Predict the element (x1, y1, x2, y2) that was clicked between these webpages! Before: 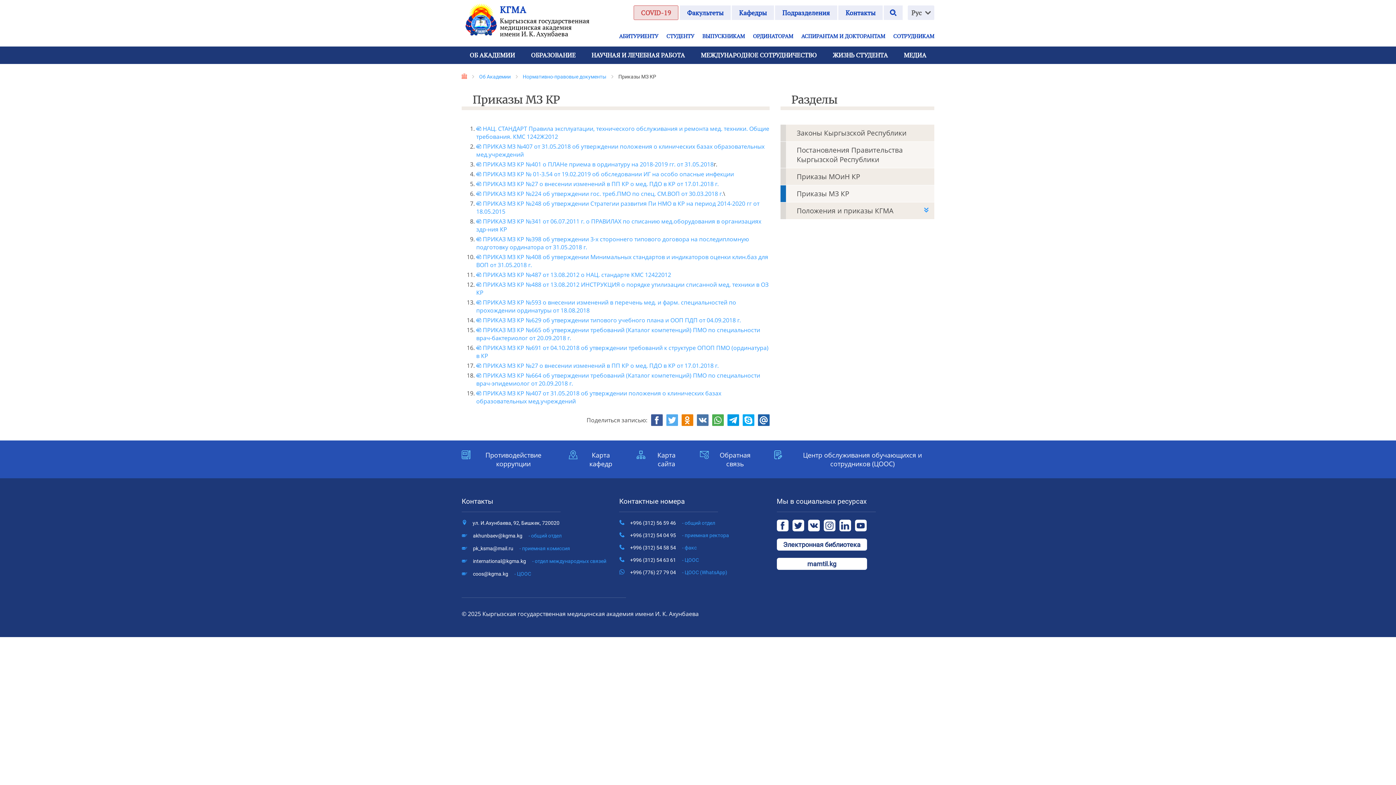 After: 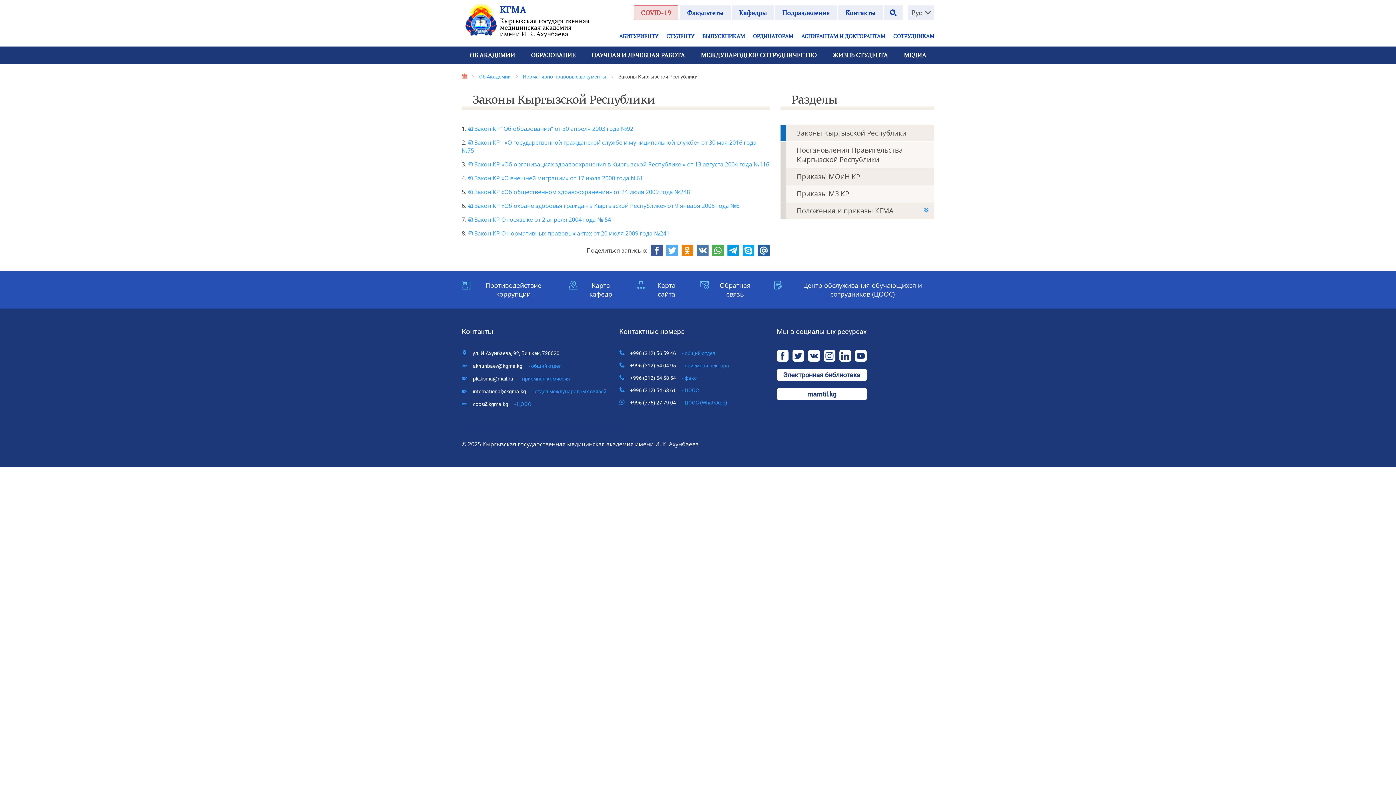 Action: label: Законы Кыргызской Республики bbox: (780, 124, 934, 141)